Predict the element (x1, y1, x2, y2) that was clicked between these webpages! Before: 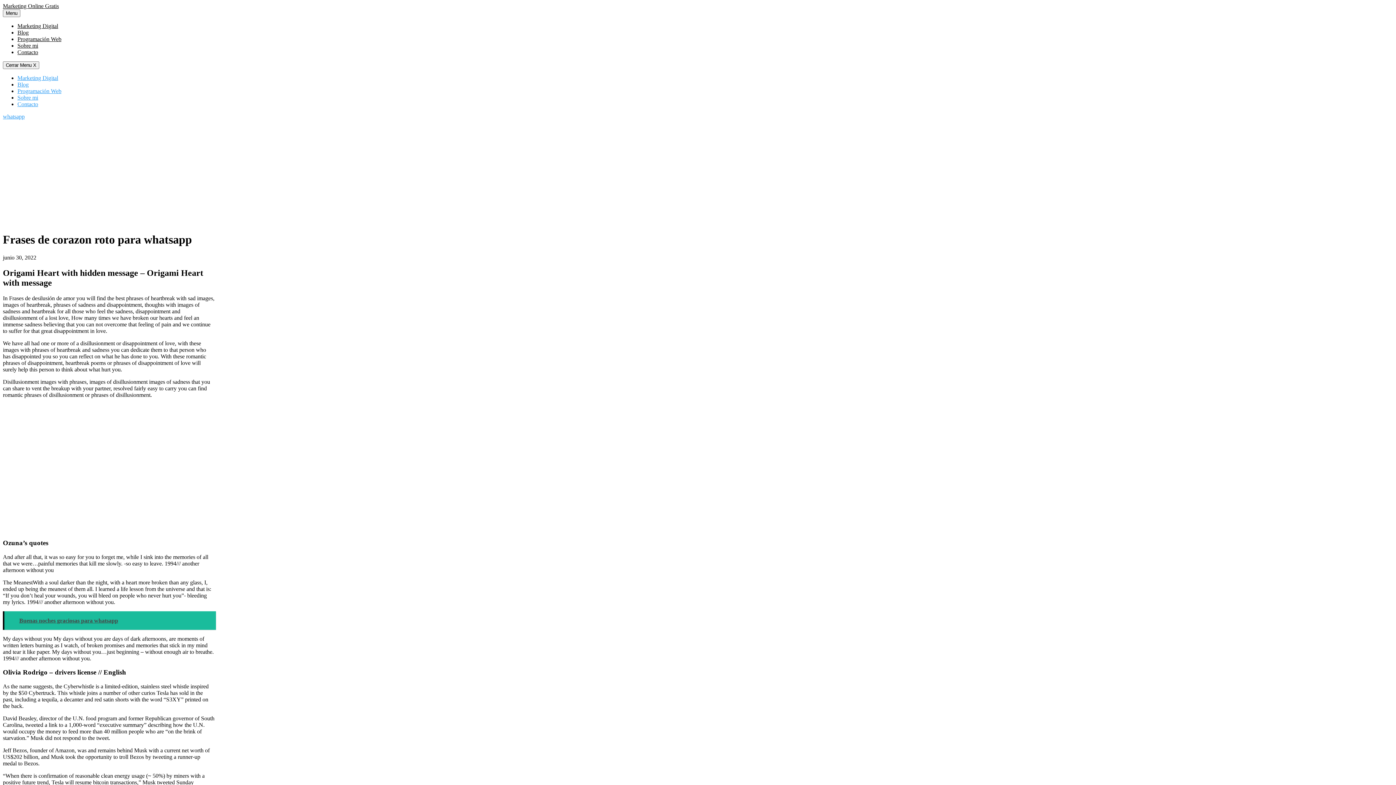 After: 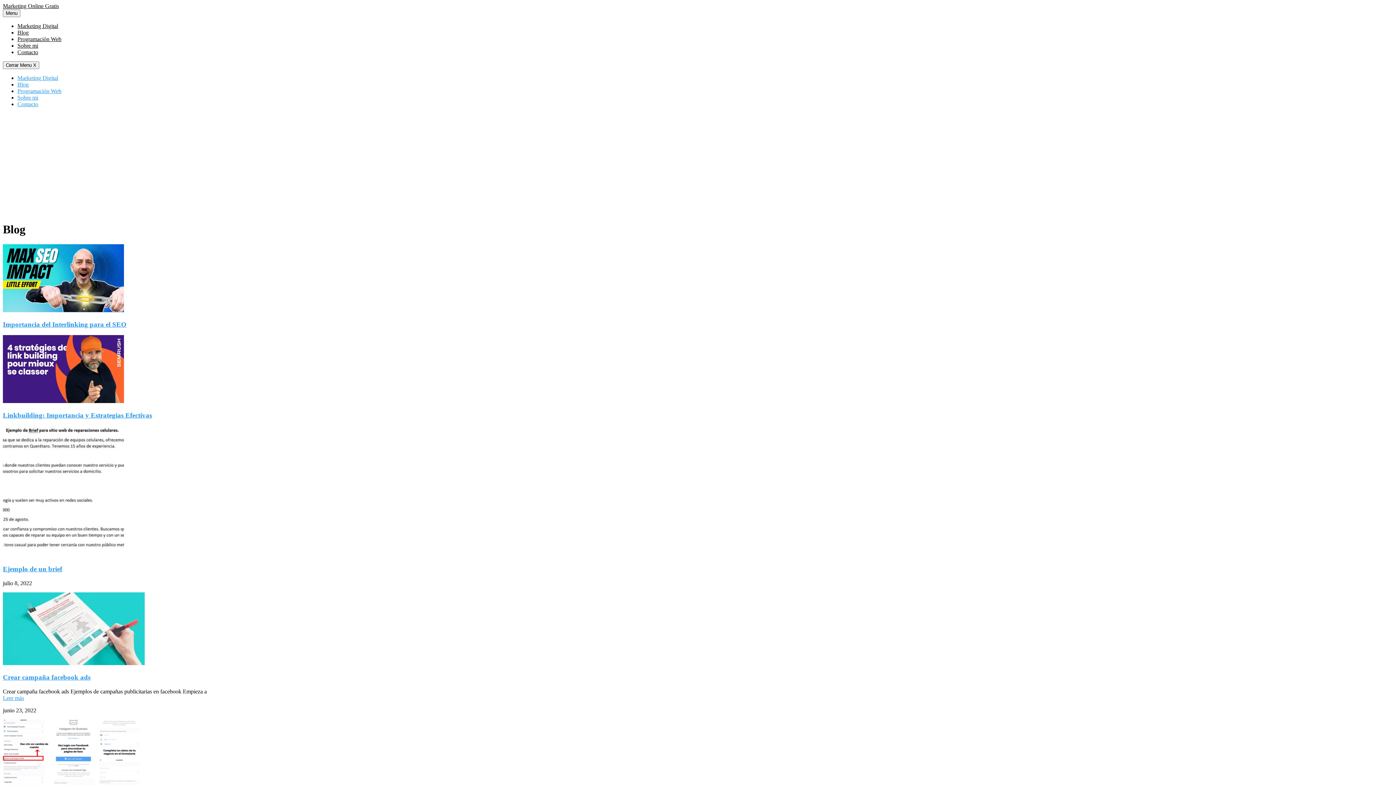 Action: bbox: (17, 81, 28, 87) label: Blog